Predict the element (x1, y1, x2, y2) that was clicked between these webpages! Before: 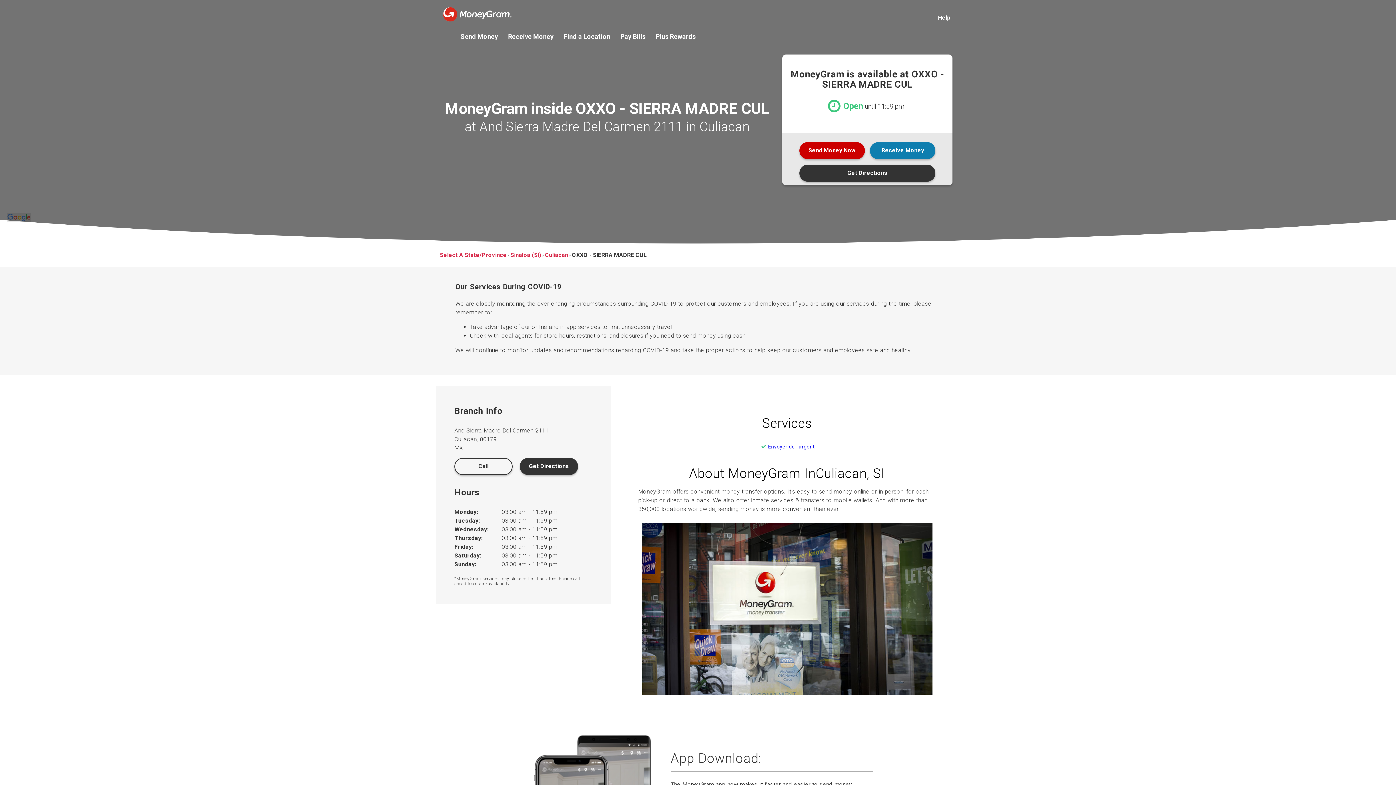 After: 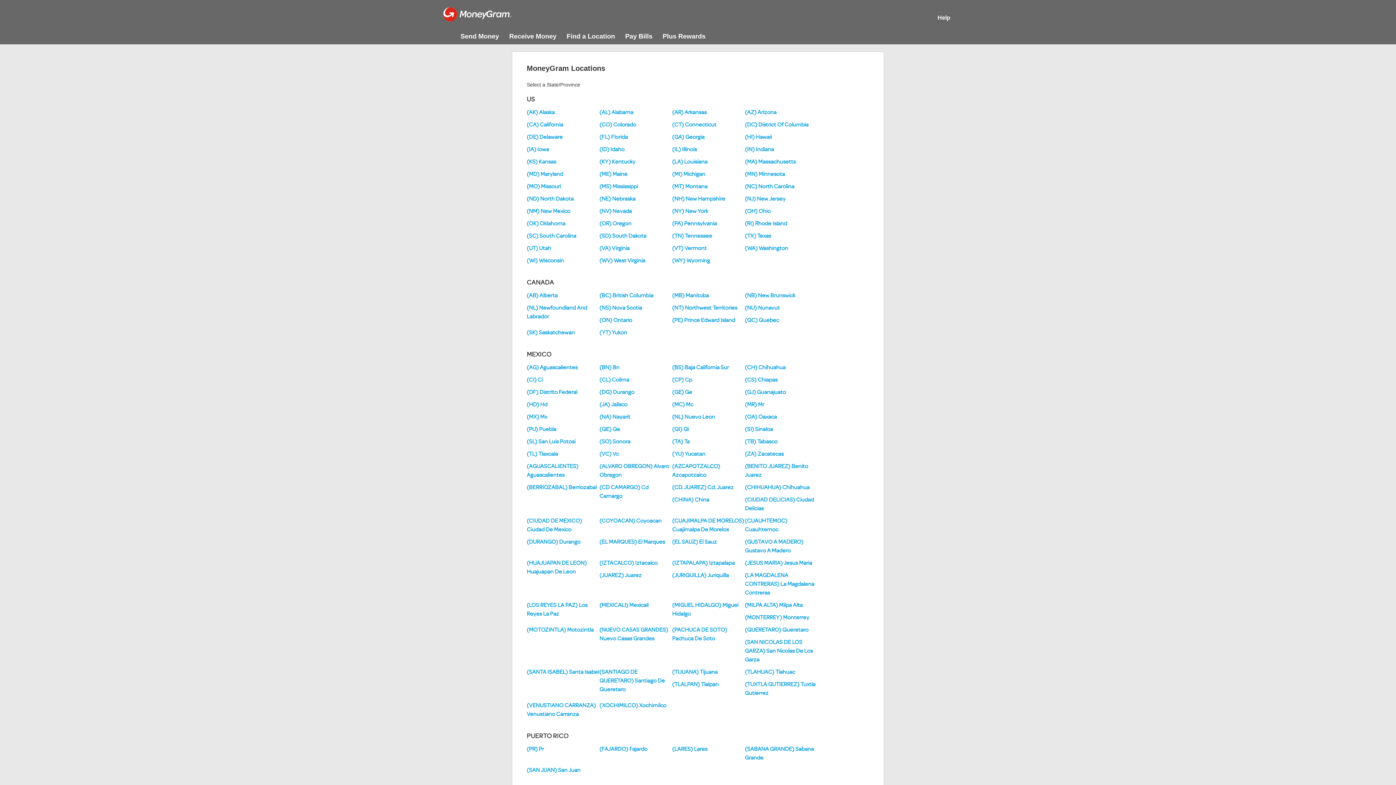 Action: bbox: (440, 251, 506, 258) label: Select A State/Province